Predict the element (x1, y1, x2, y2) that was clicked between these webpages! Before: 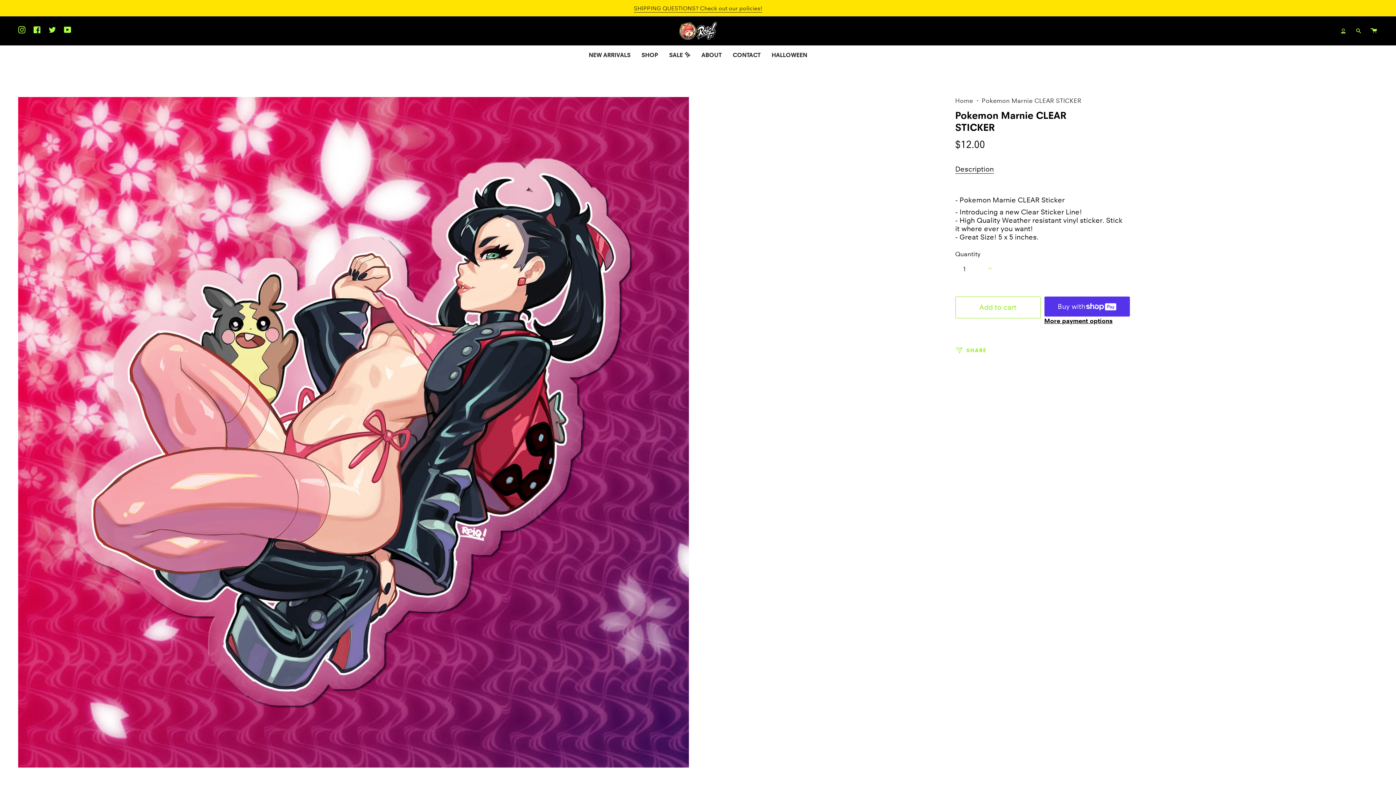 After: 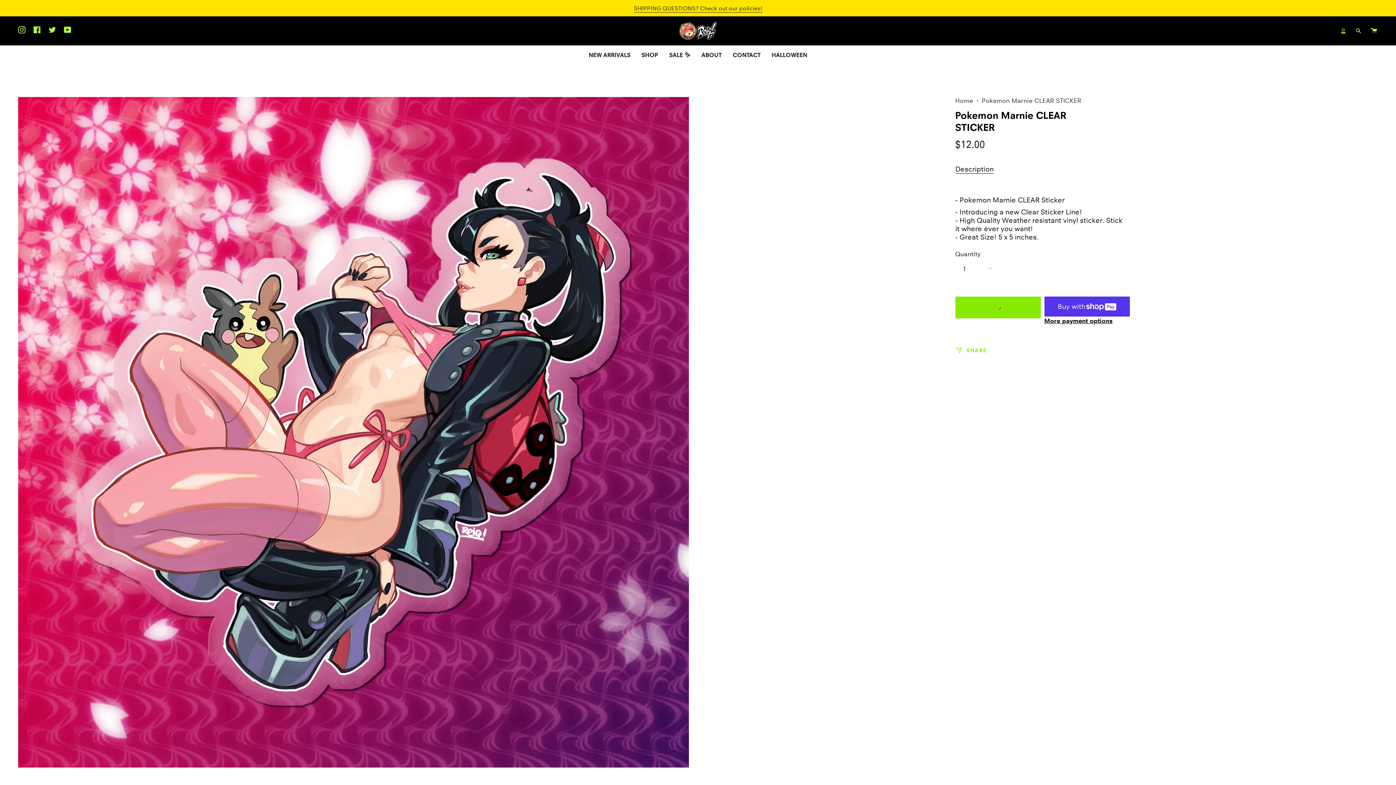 Action: bbox: (955, 296, 1040, 318) label: Add to cart